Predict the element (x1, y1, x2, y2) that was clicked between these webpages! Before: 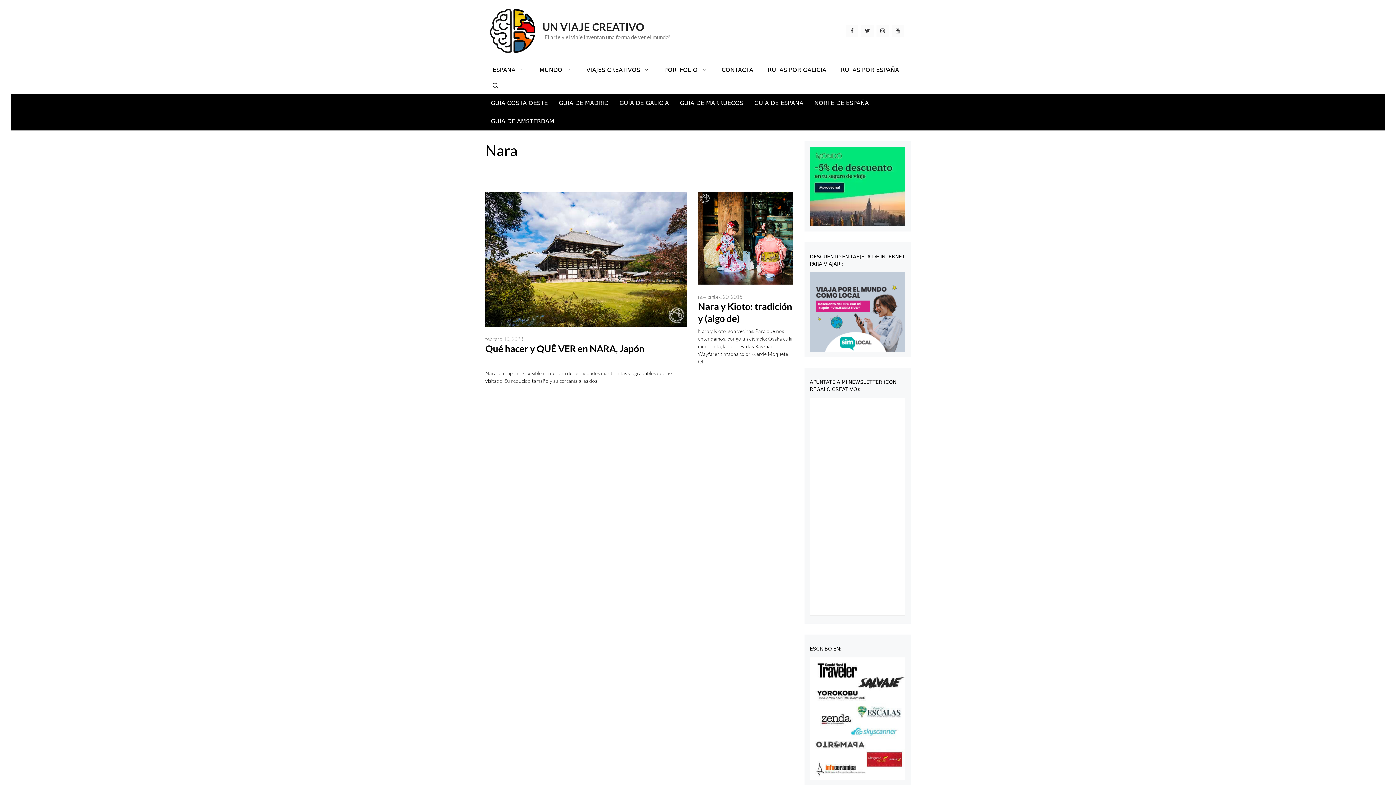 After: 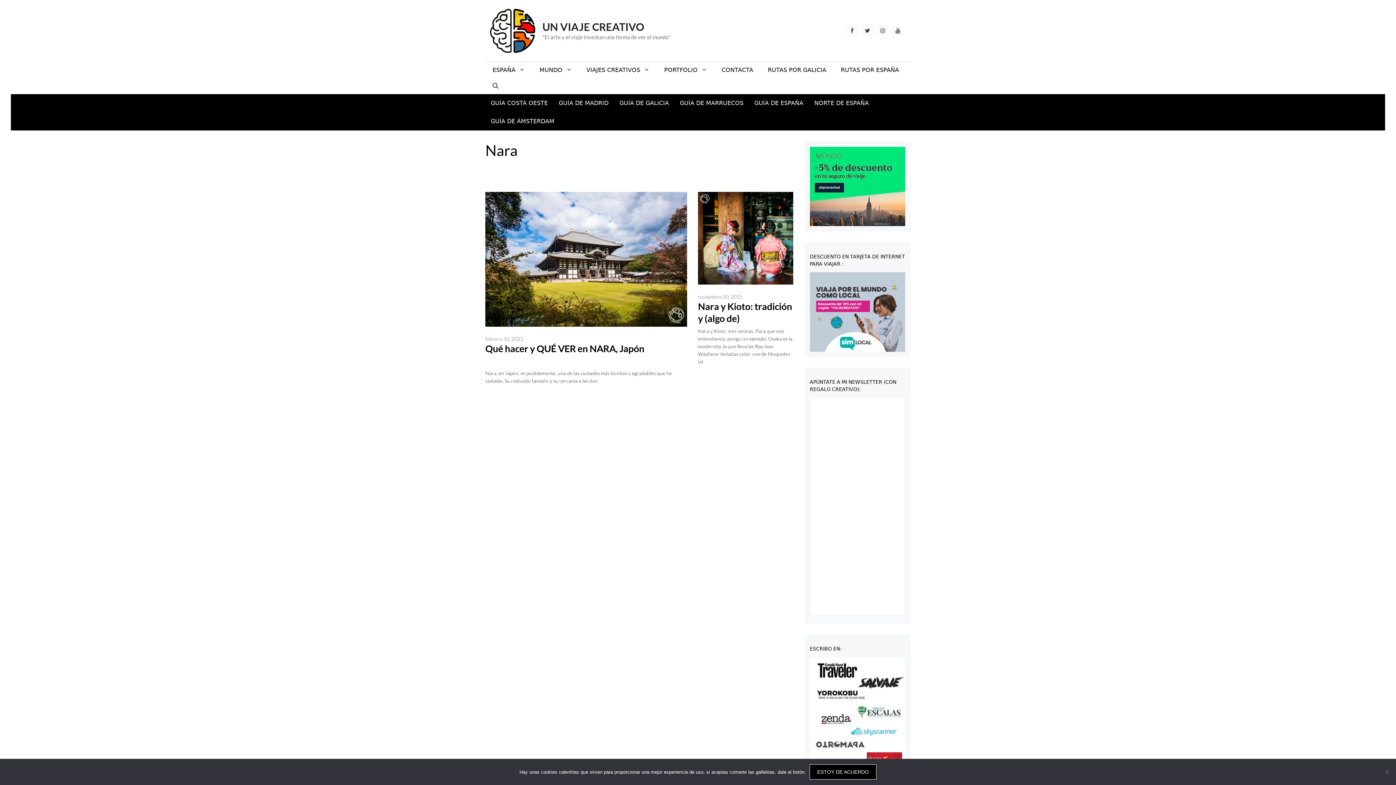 Action: bbox: (810, 714, 905, 721)